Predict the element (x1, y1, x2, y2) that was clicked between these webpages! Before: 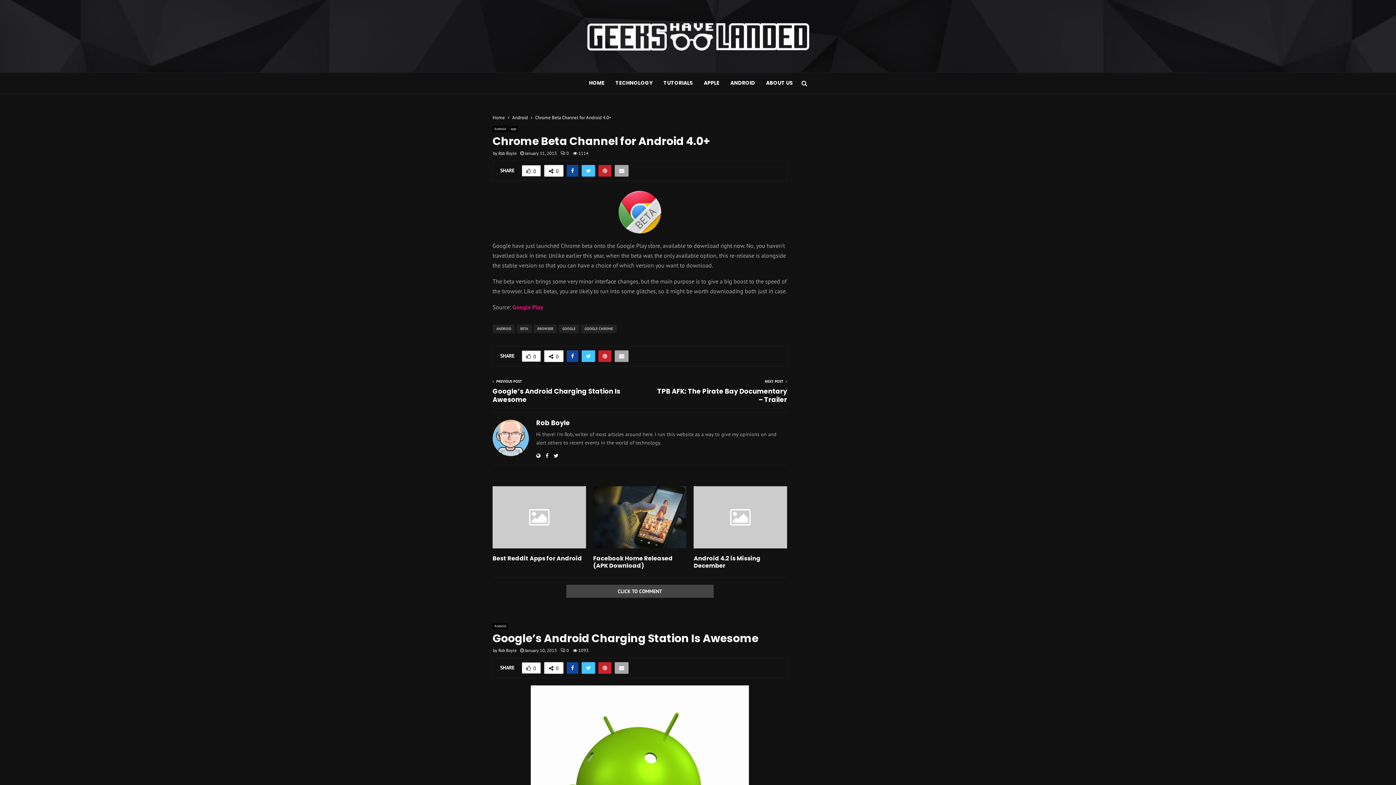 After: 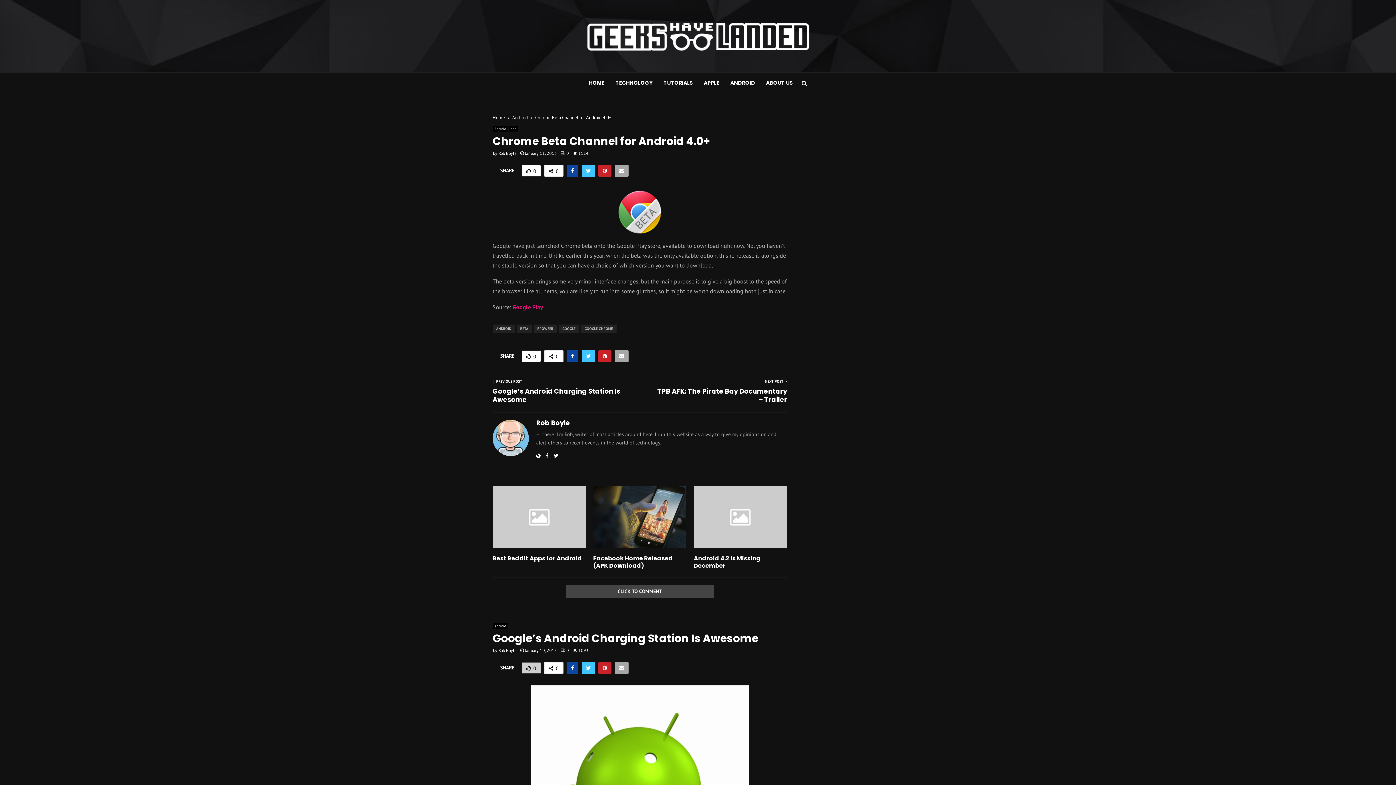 Action: label: 0 bbox: (521, 662, 541, 674)